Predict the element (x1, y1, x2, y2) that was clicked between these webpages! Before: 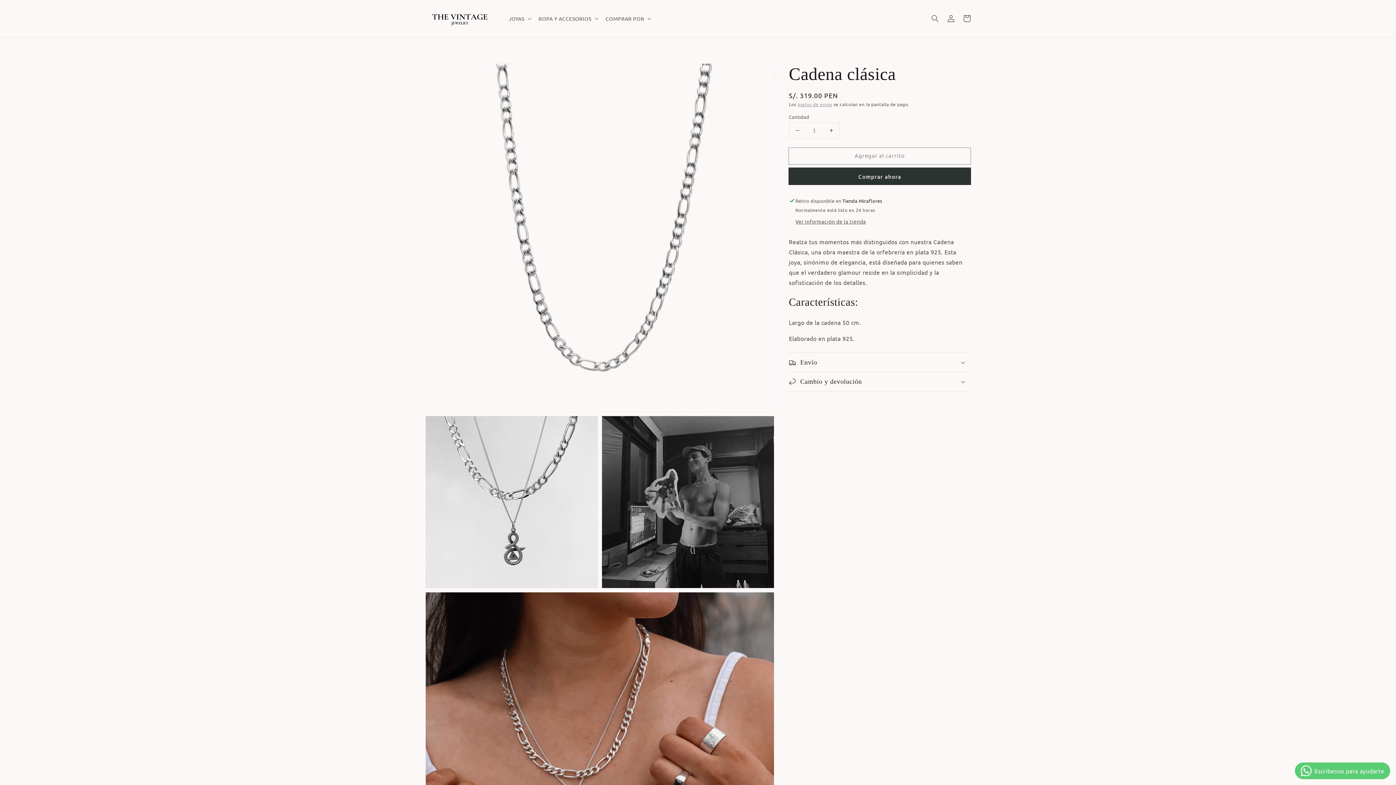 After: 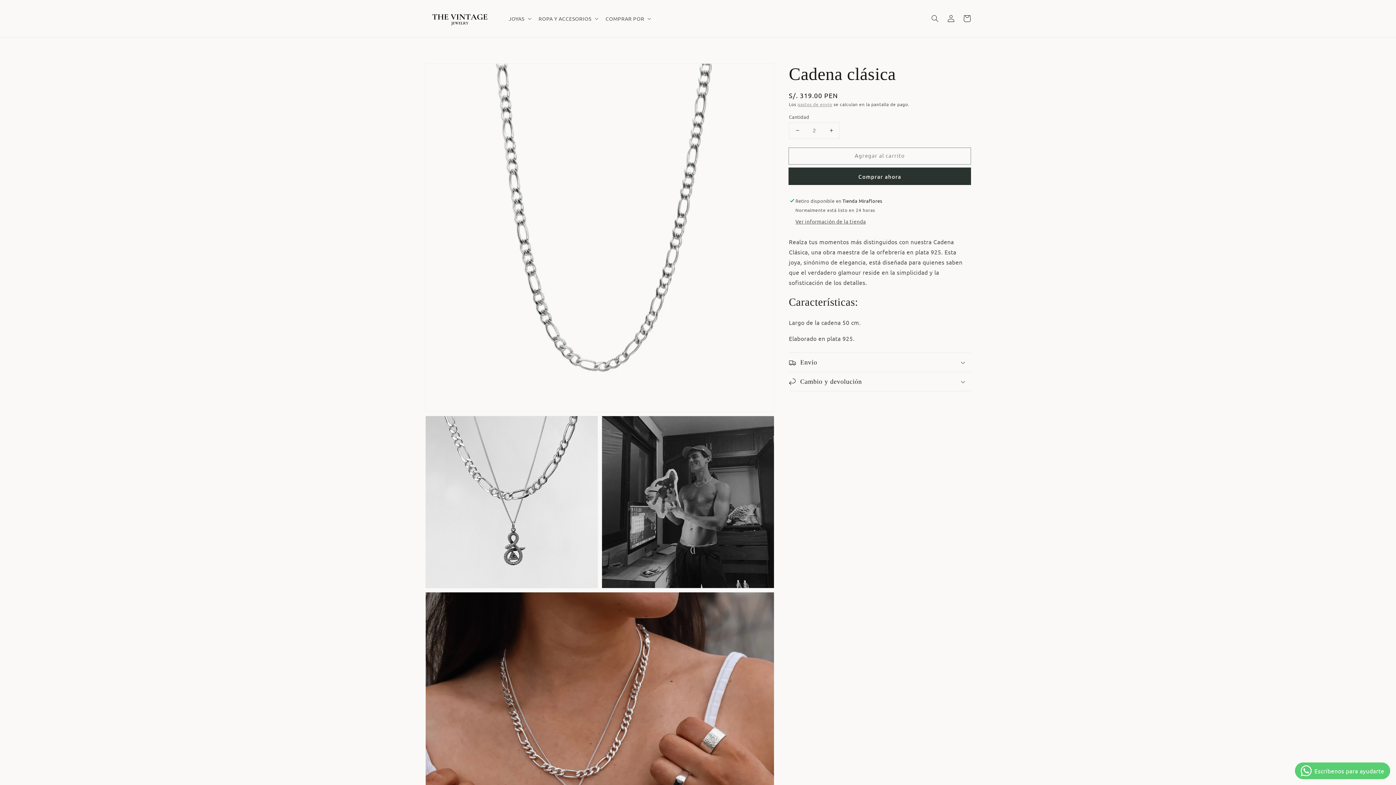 Action: bbox: (823, 122, 839, 138) label: Aumentar cantidad para Cadena clásica